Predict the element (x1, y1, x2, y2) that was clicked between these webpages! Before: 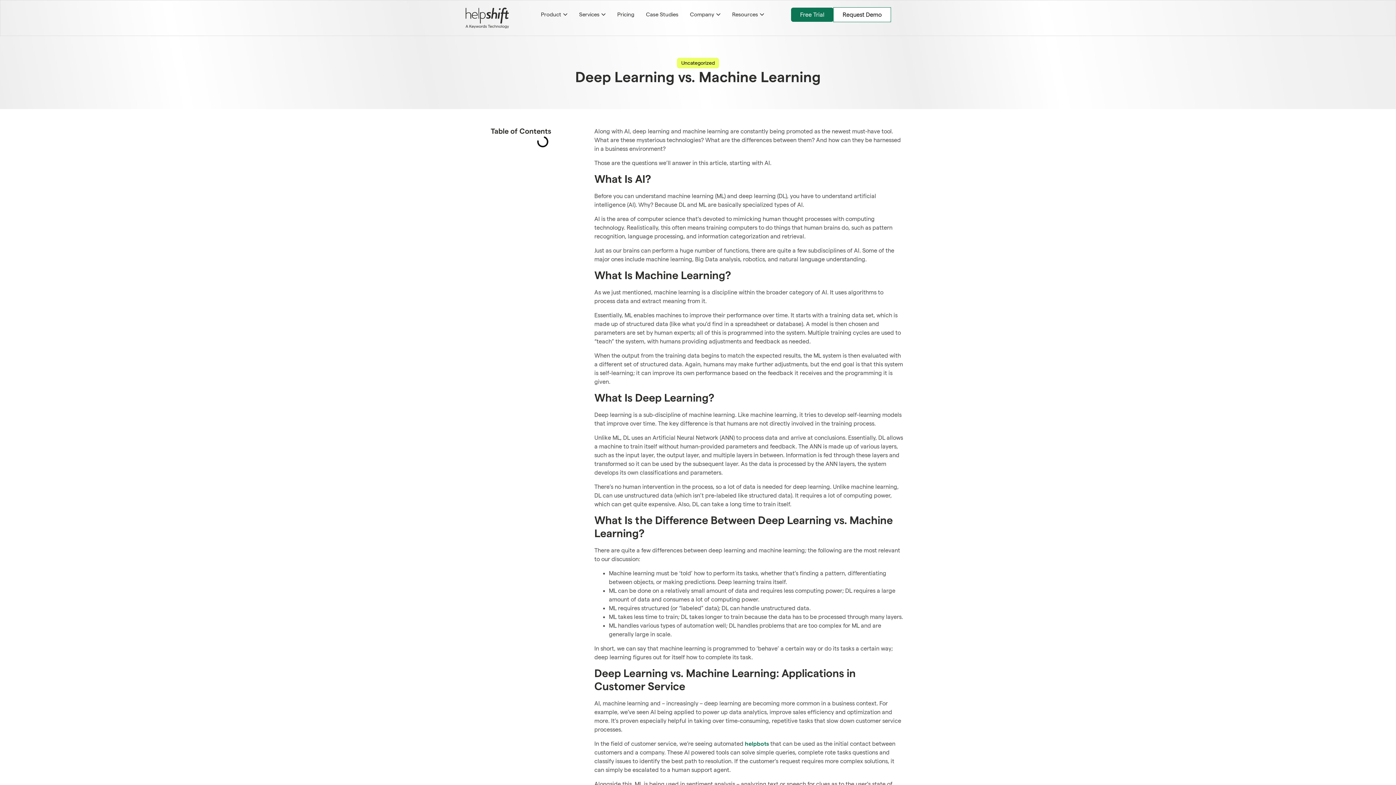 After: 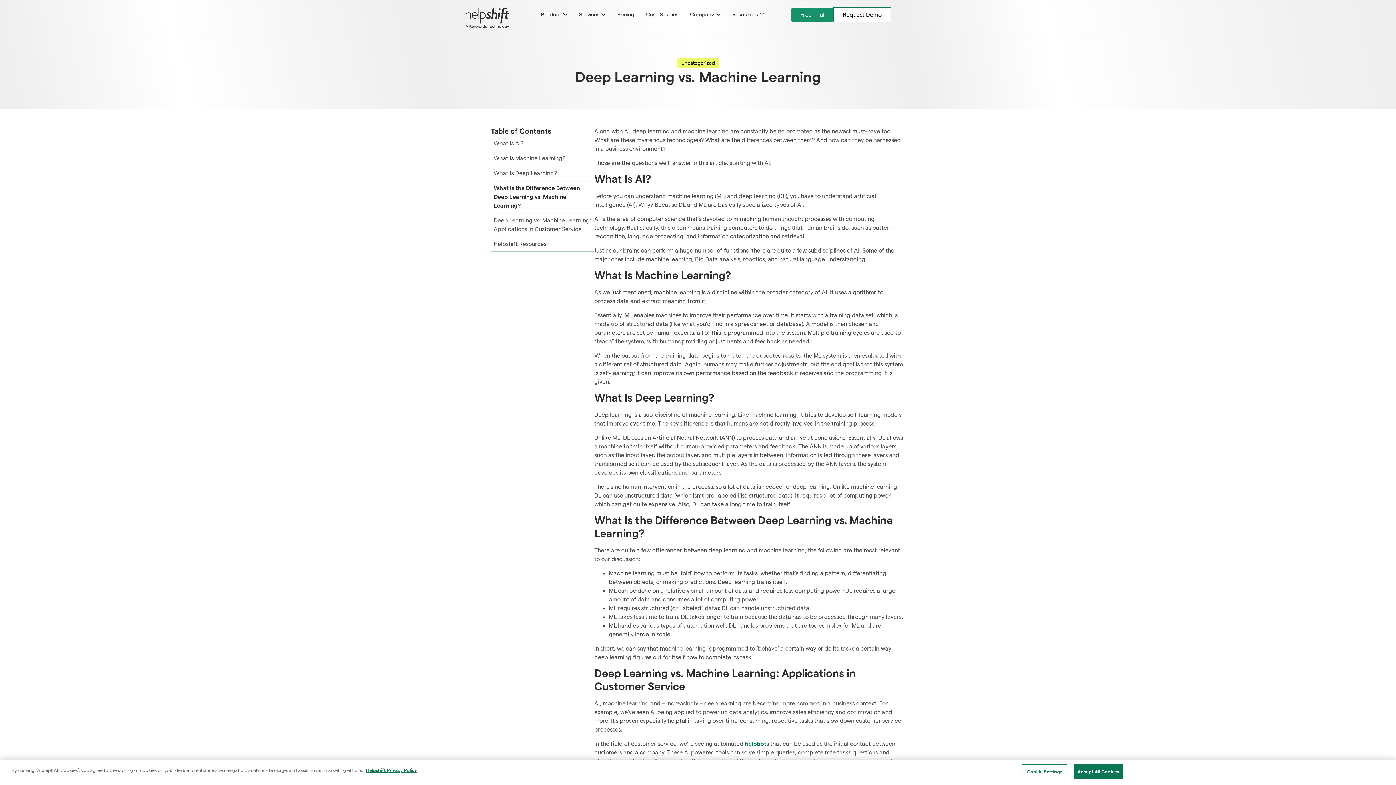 Action: bbox: (791, 7, 833, 21) label: Free Trial